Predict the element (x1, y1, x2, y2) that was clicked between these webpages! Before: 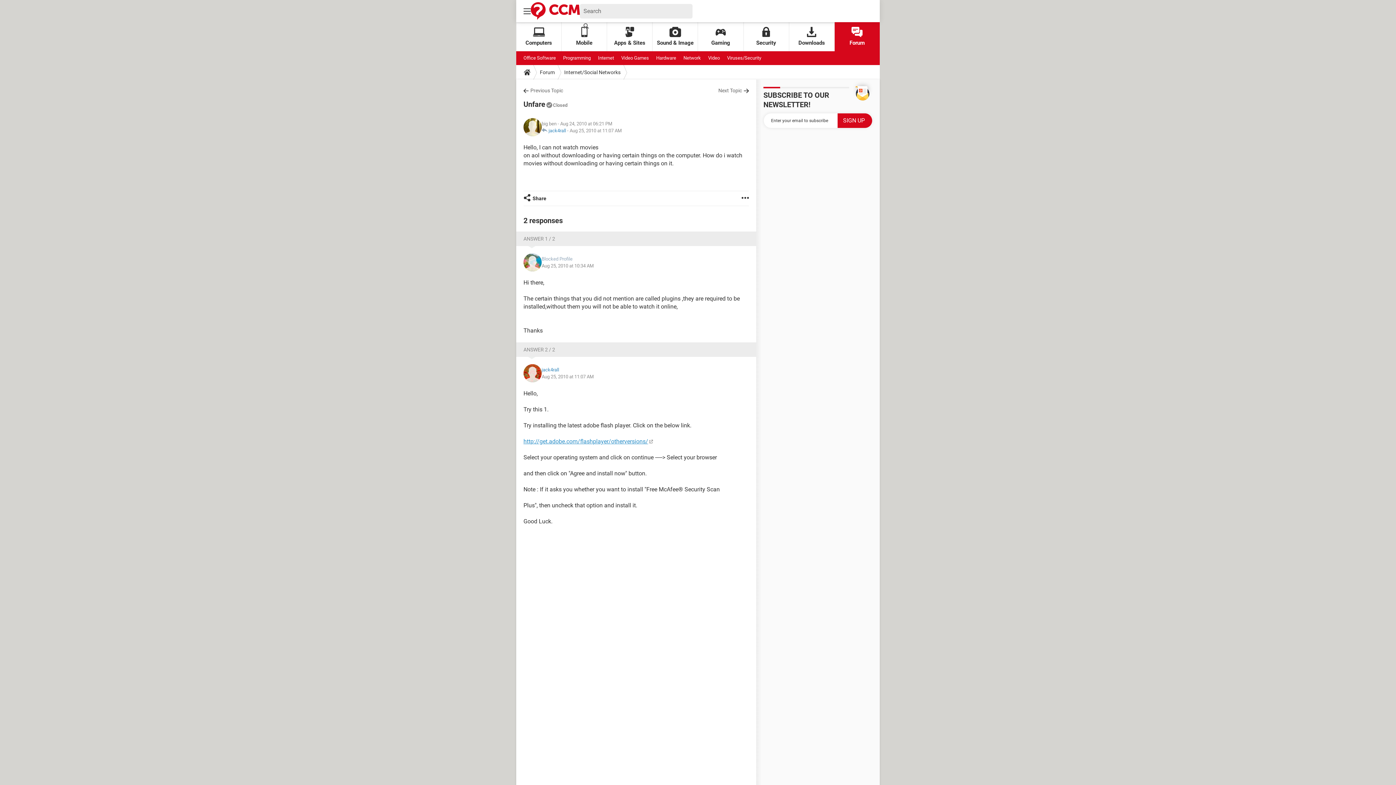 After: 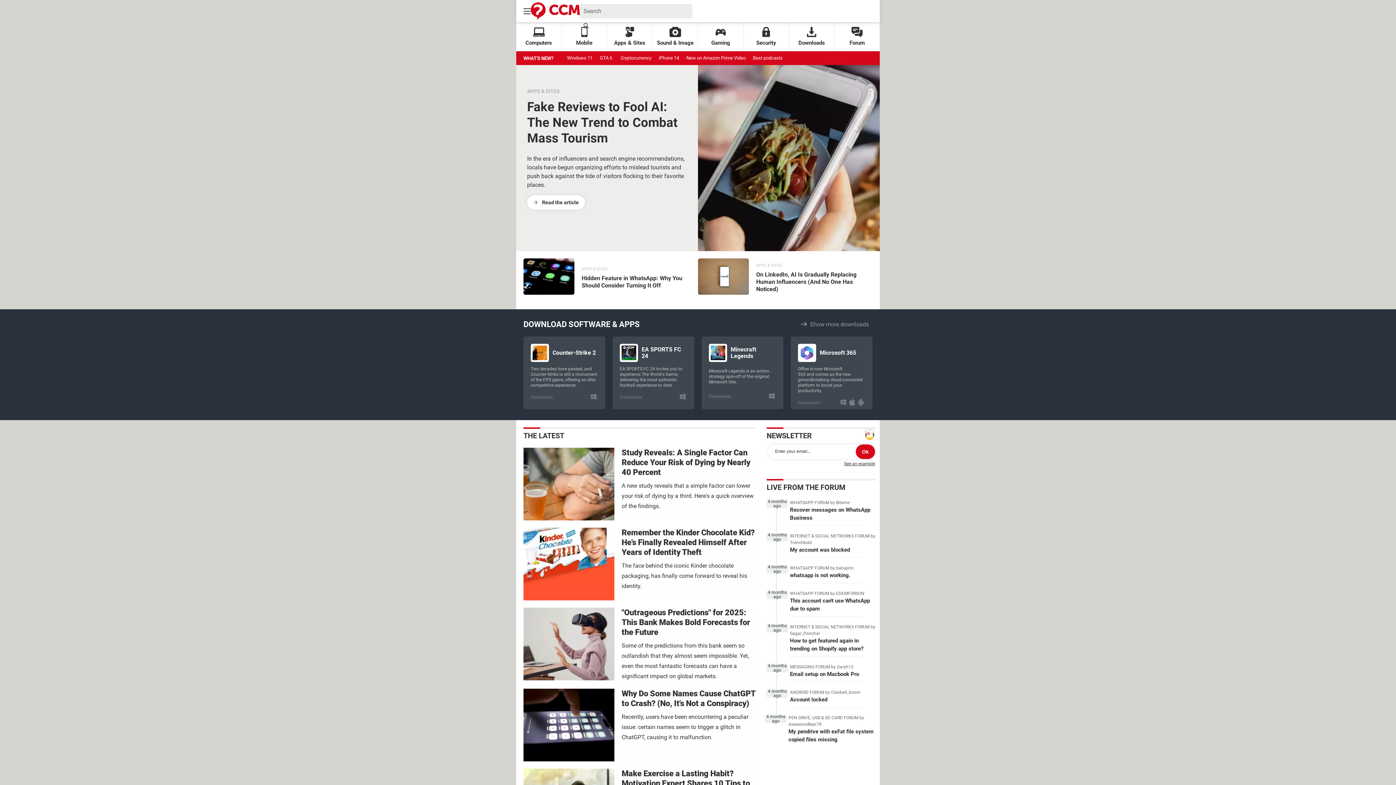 Action: bbox: (530, 2, 580, 20)